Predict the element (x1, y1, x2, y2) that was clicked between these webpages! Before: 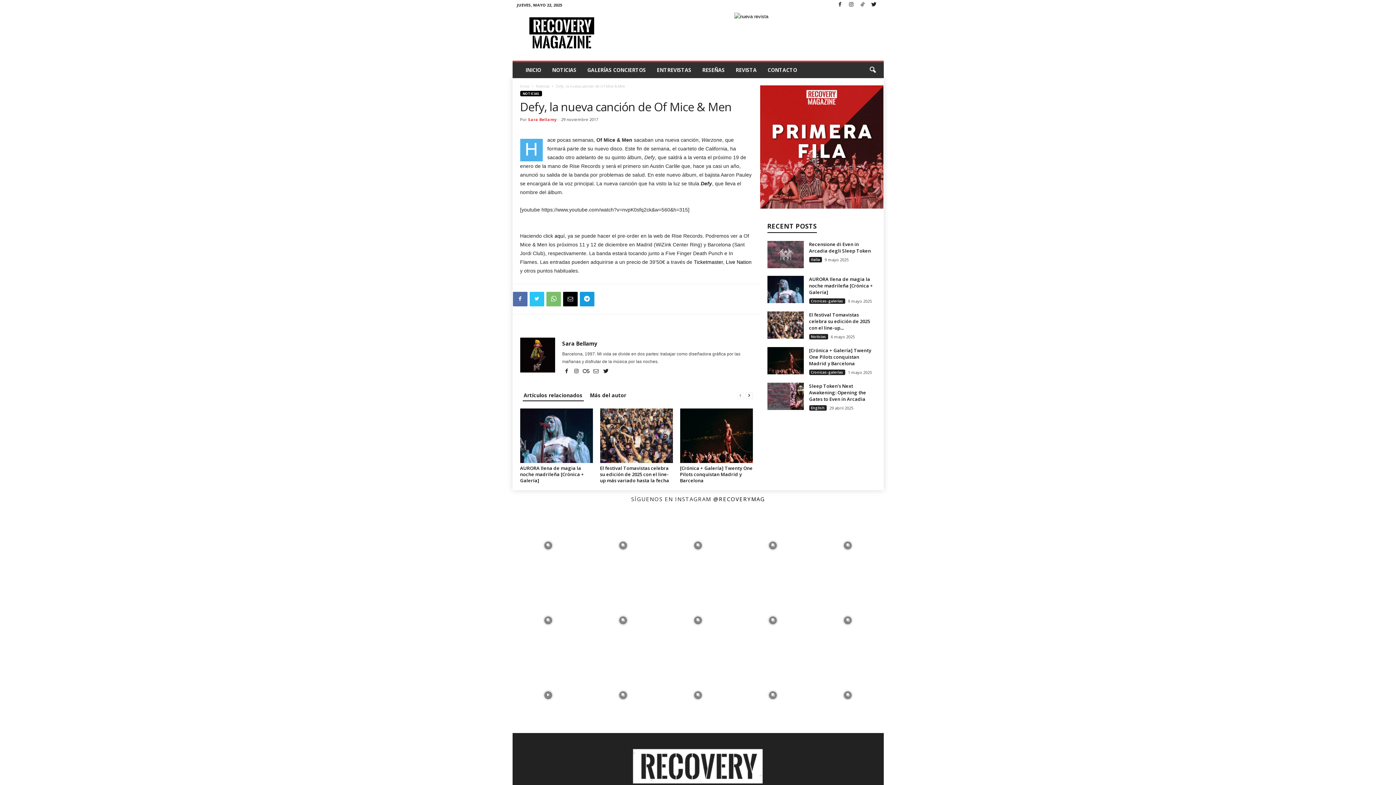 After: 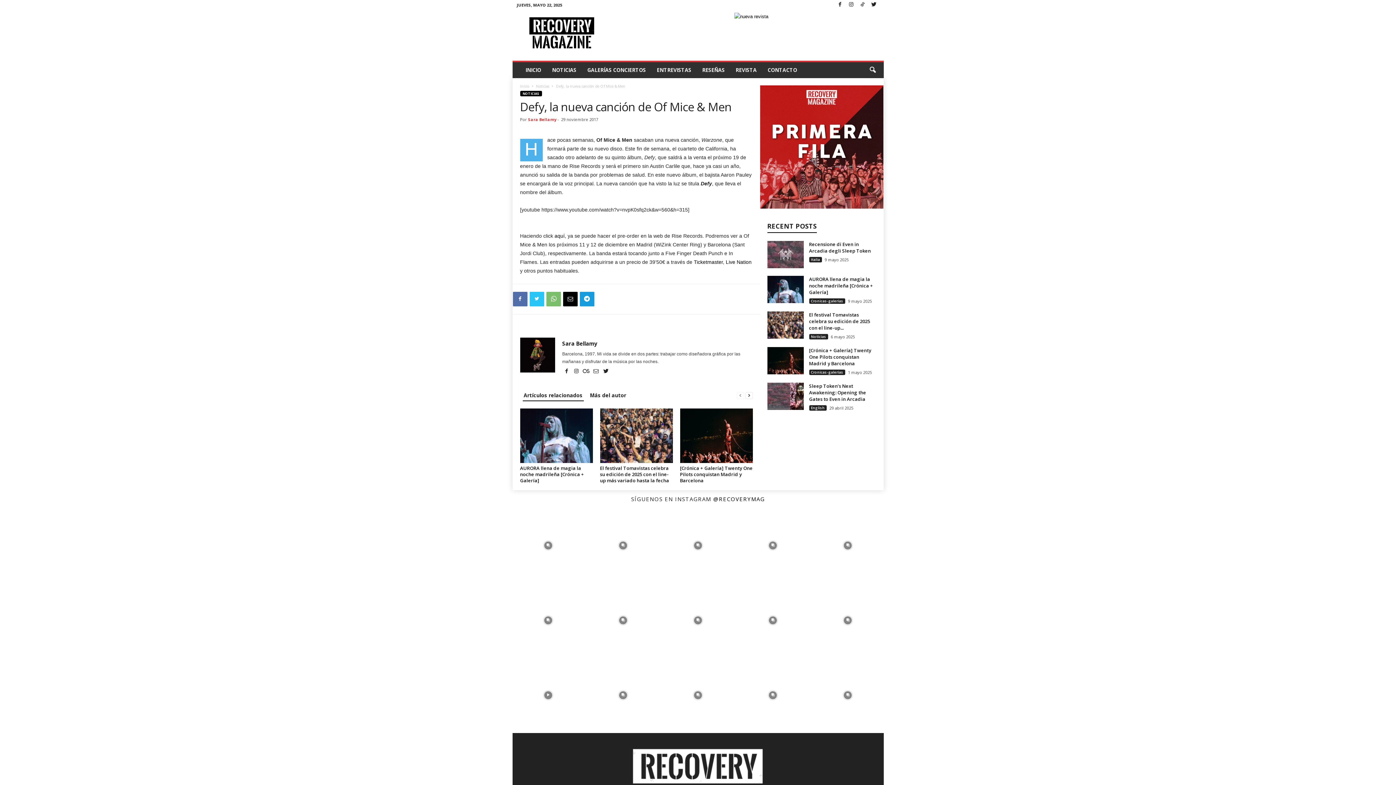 Action: bbox: (662, 508, 733, 579) label: instagram-image